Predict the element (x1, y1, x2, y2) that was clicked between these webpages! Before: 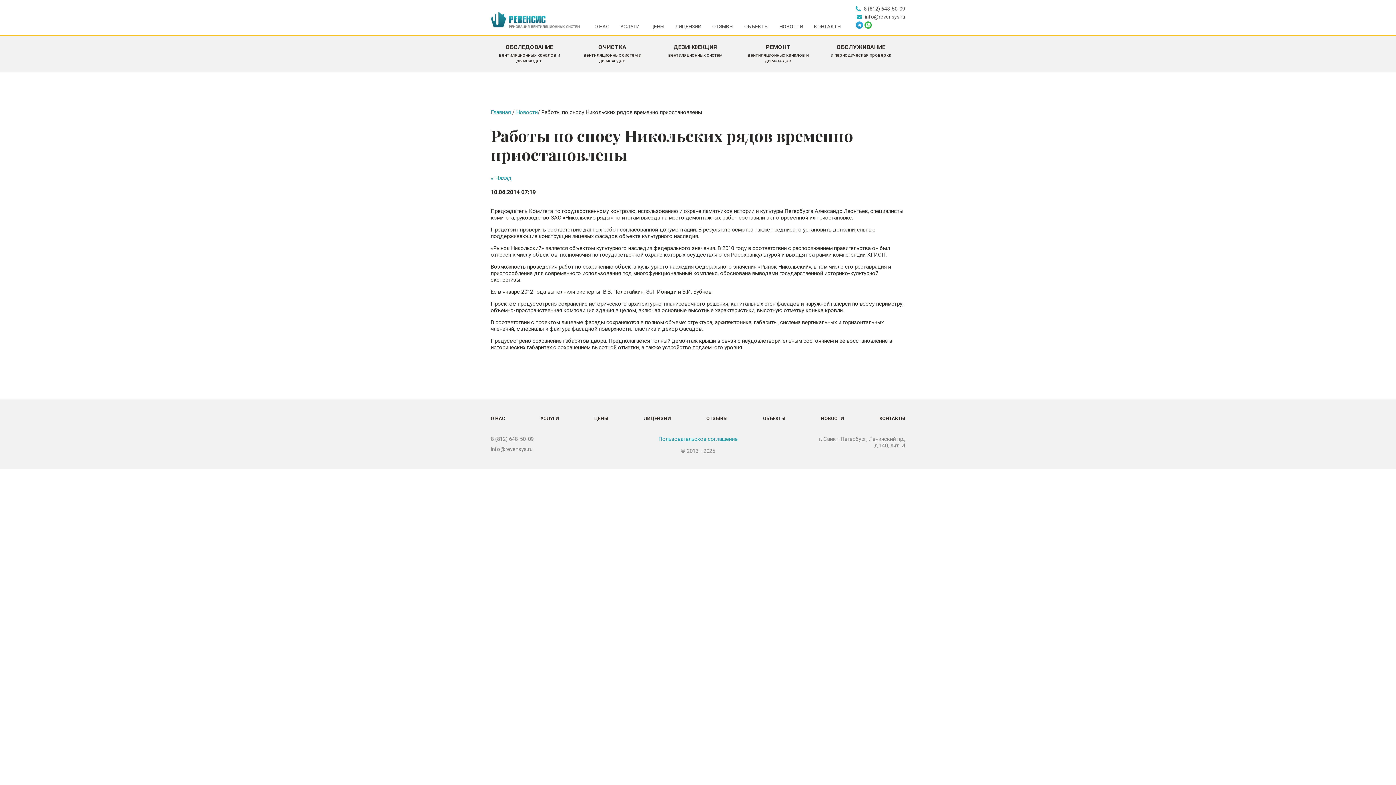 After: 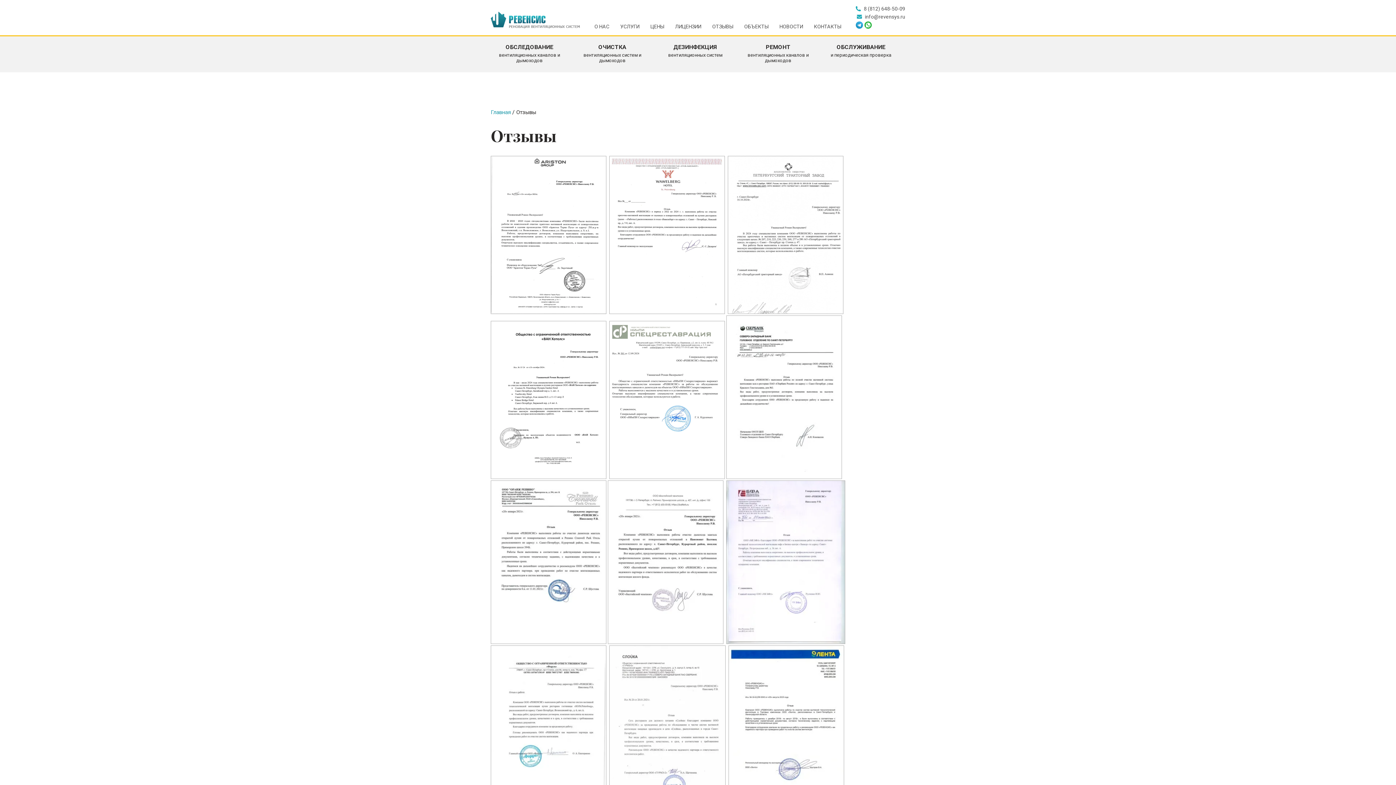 Action: bbox: (712, 23, 733, 33) label: ОТЗЫВЫ